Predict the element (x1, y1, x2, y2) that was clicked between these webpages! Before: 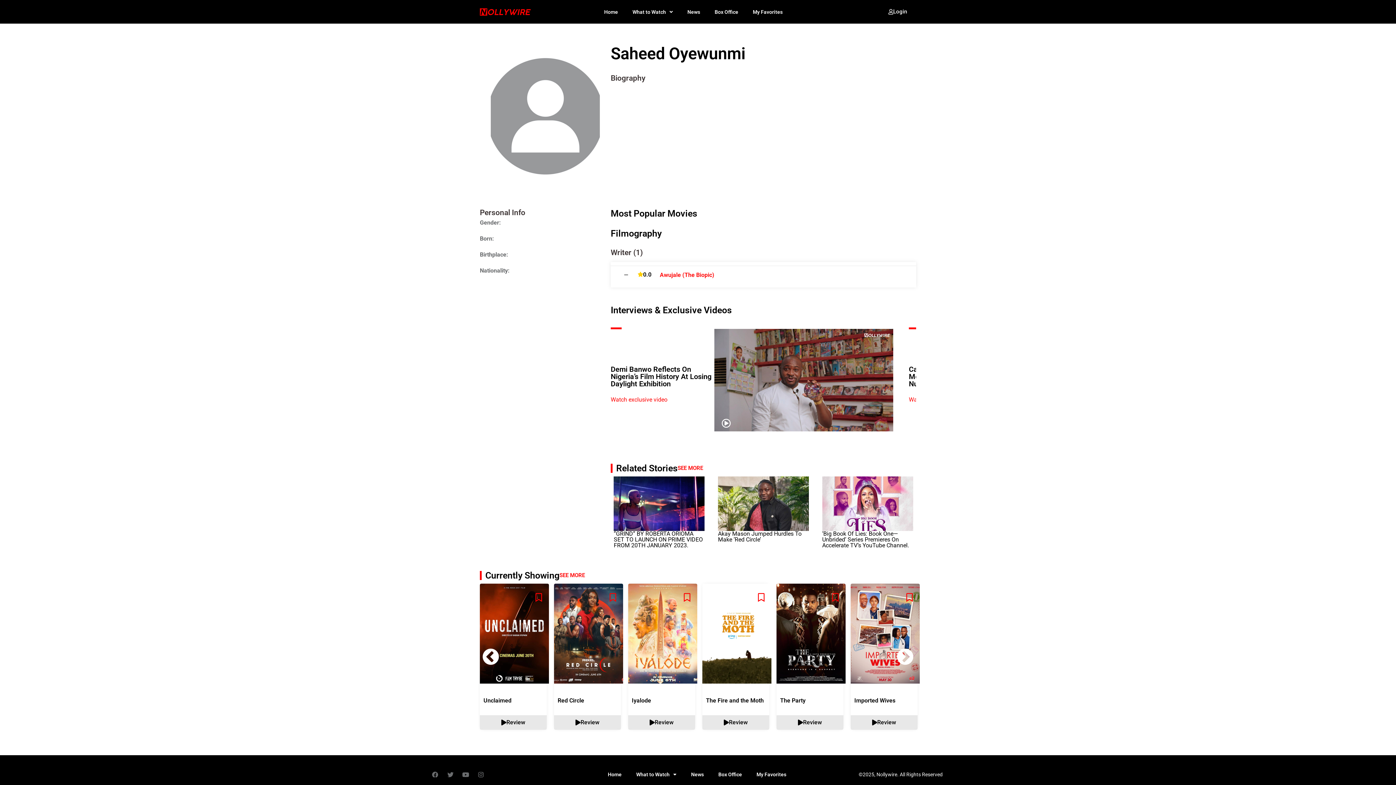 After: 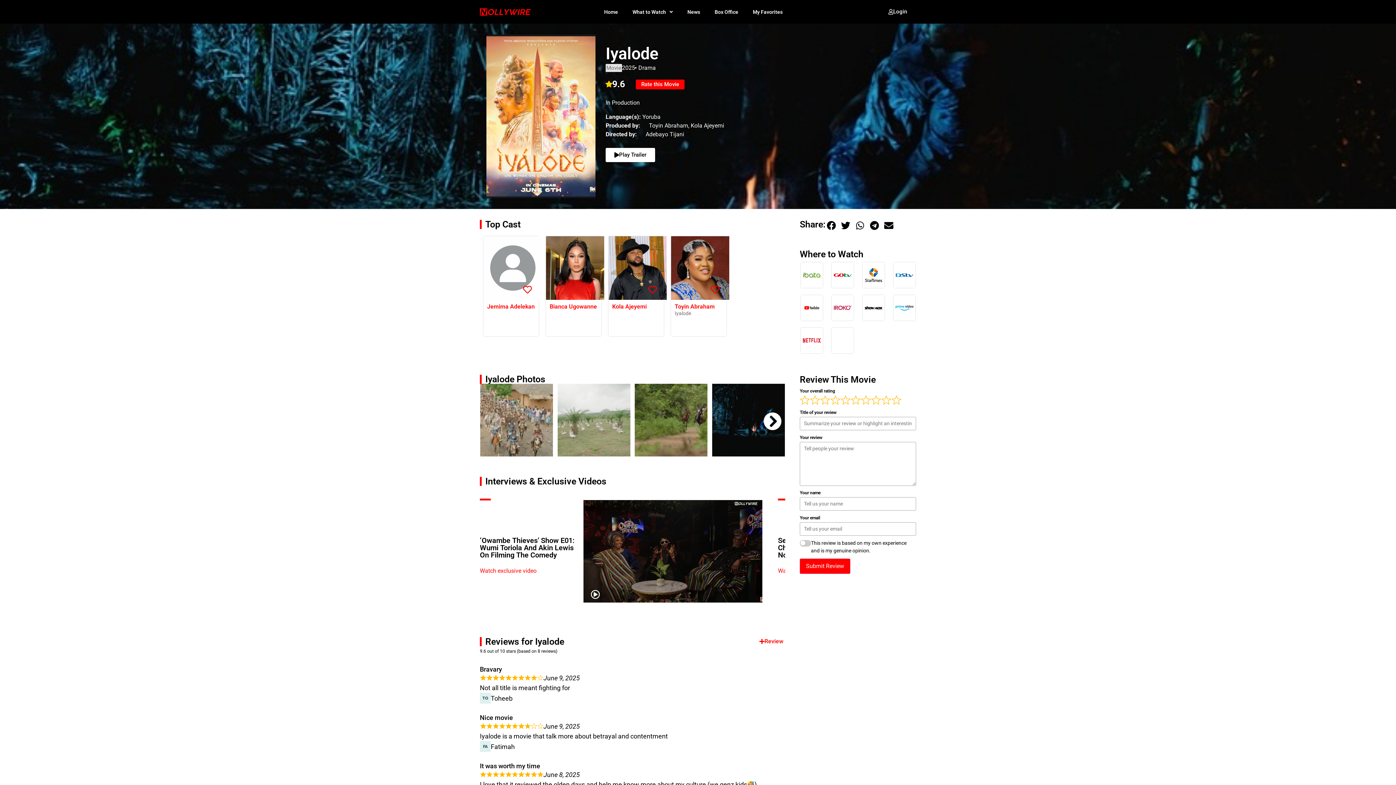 Action: bbox: (682, 593, 691, 602)